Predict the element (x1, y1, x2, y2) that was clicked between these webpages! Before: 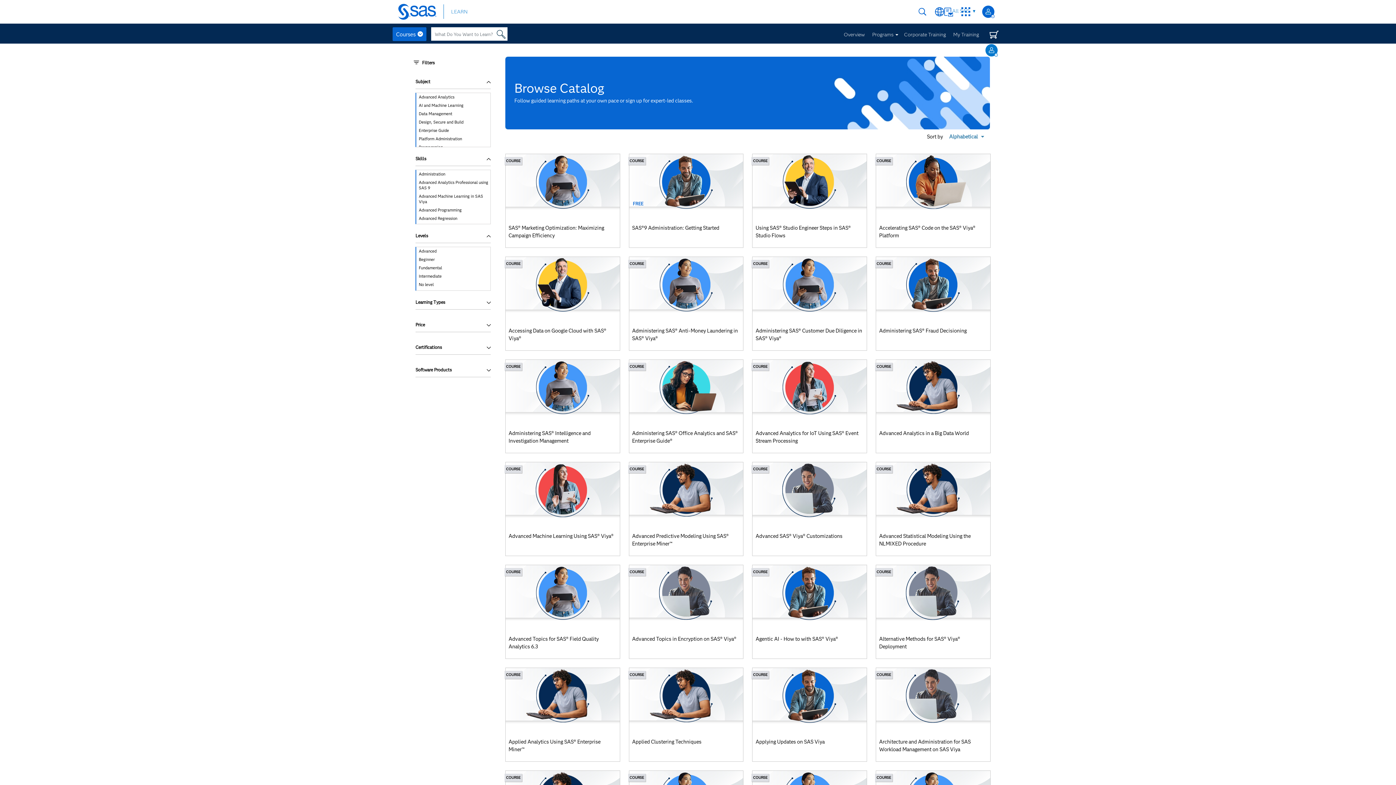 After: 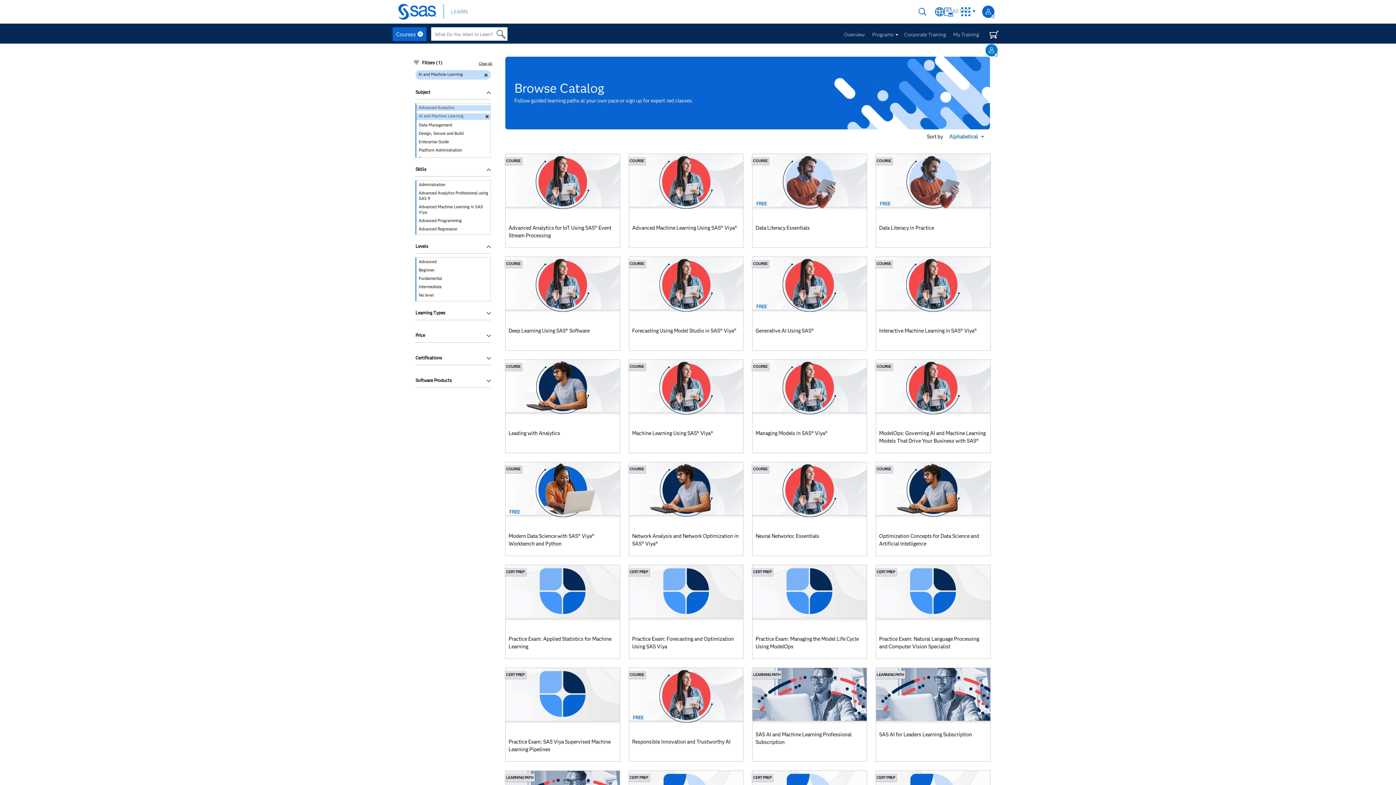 Action: label: AI and Machine Learning bbox: (416, 102, 490, 108)